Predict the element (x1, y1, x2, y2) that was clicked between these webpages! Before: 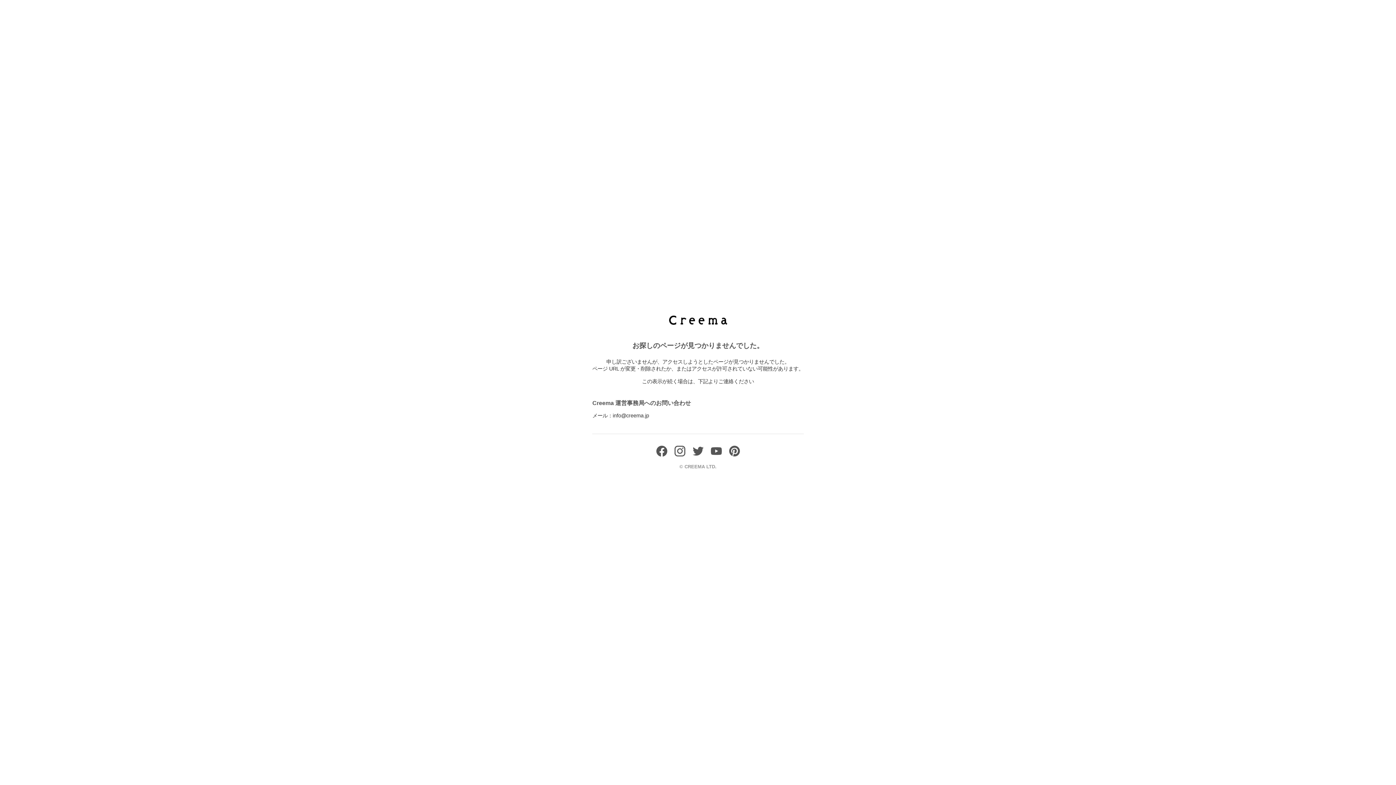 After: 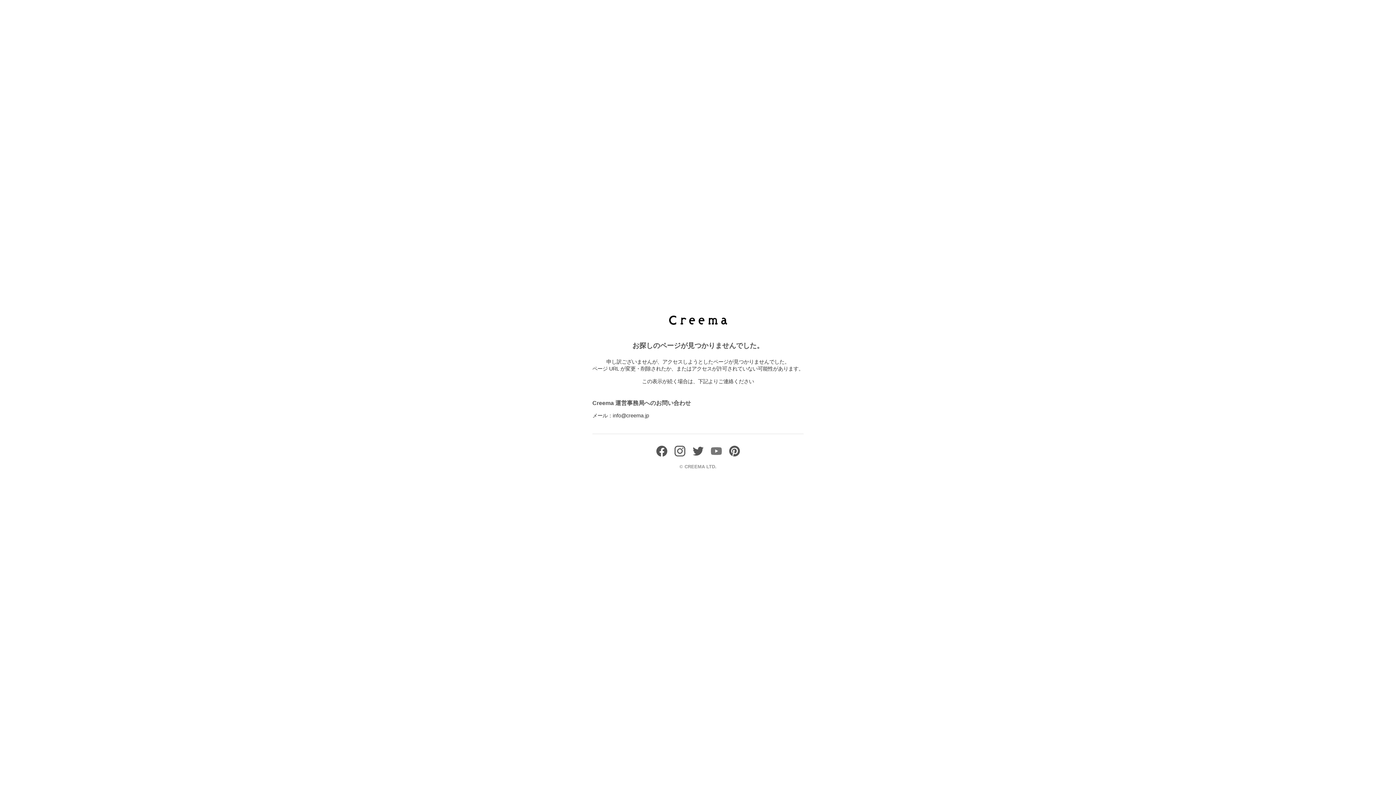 Action: bbox: (710, 451, 721, 458)